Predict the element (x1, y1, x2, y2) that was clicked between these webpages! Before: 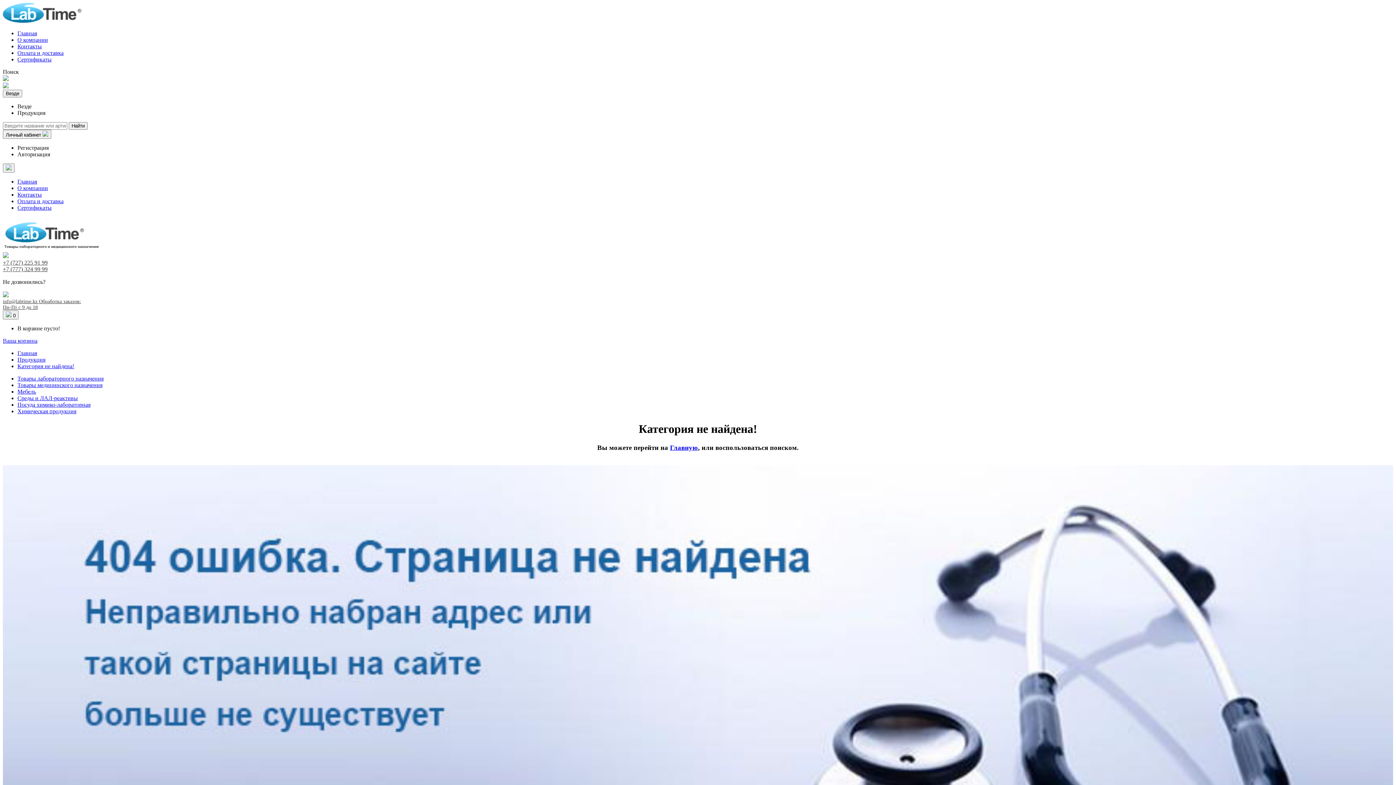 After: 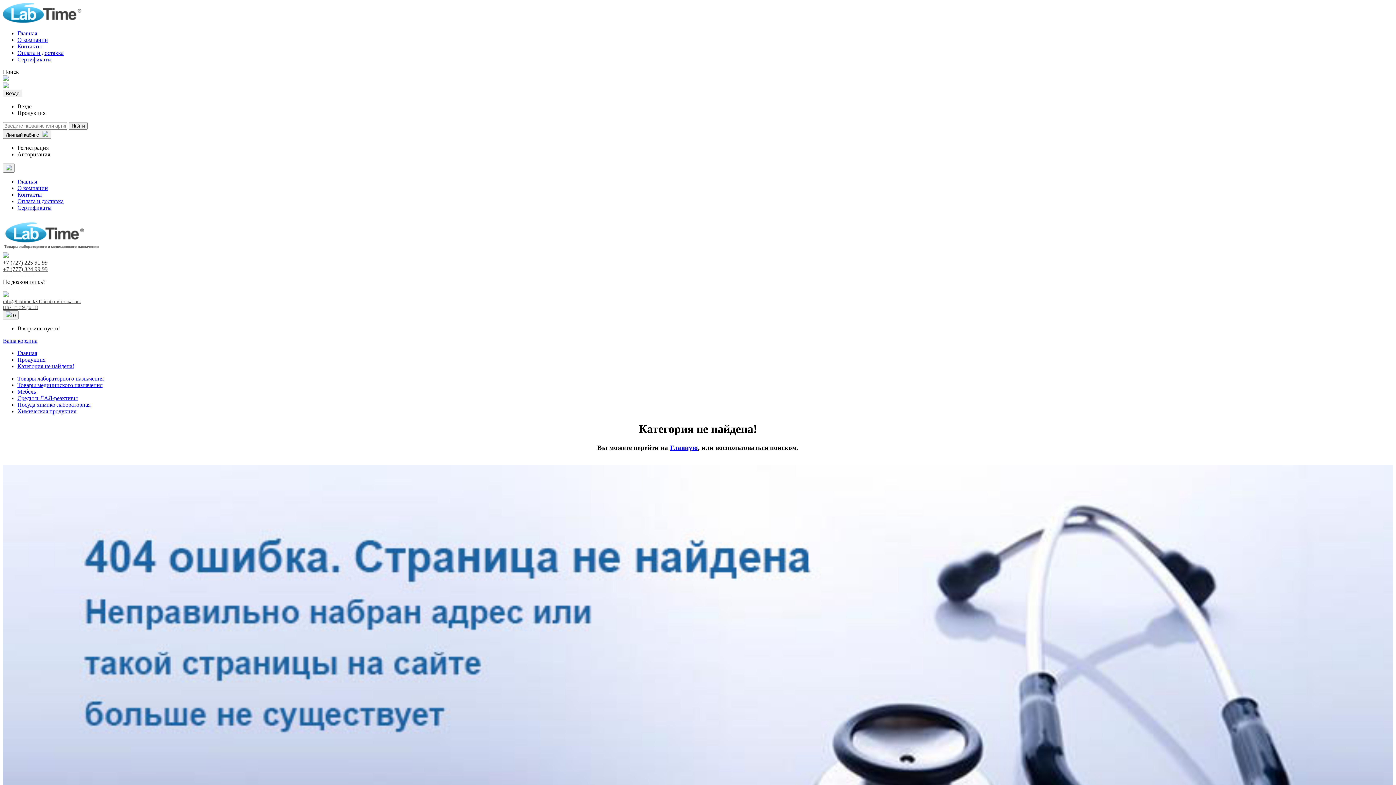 Action: bbox: (17, 363, 74, 369) label: Категория не найдена!